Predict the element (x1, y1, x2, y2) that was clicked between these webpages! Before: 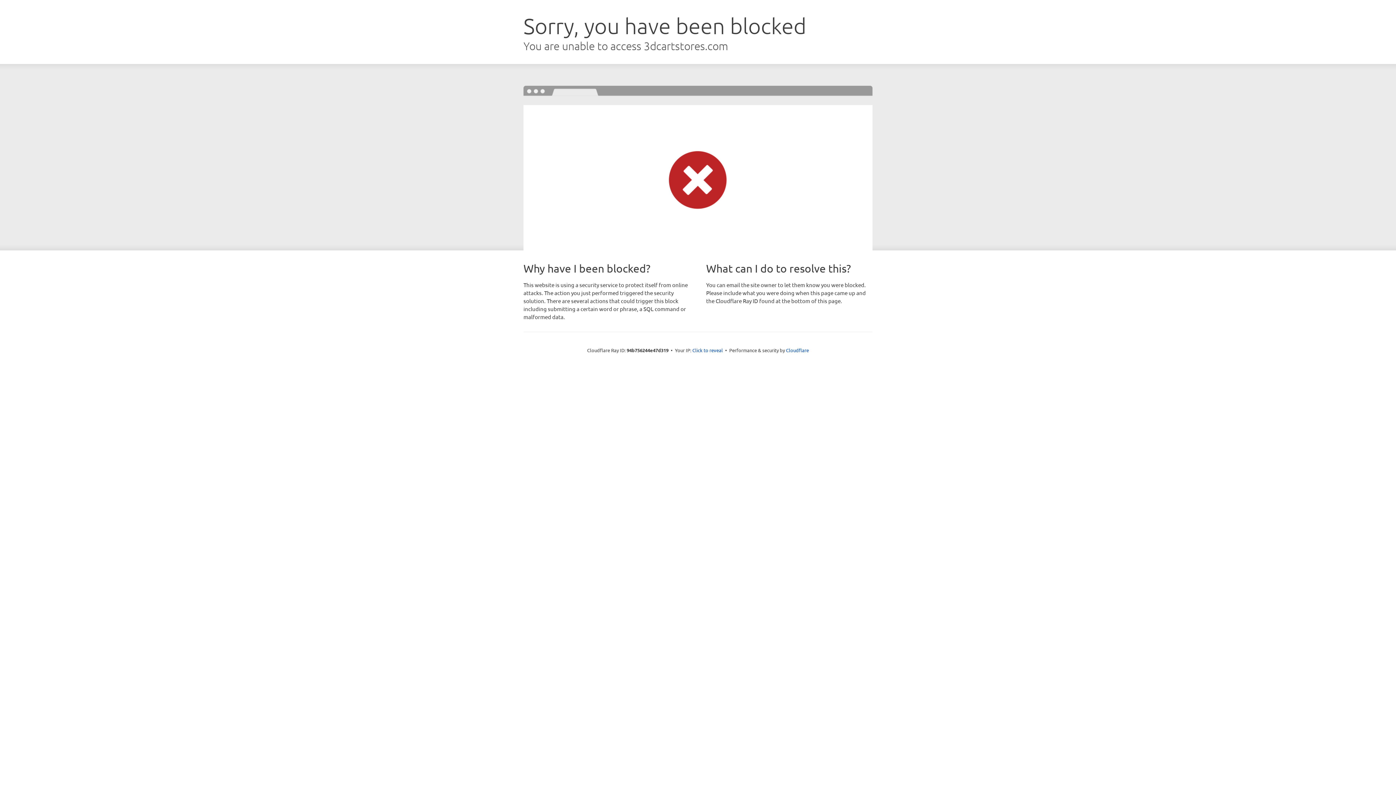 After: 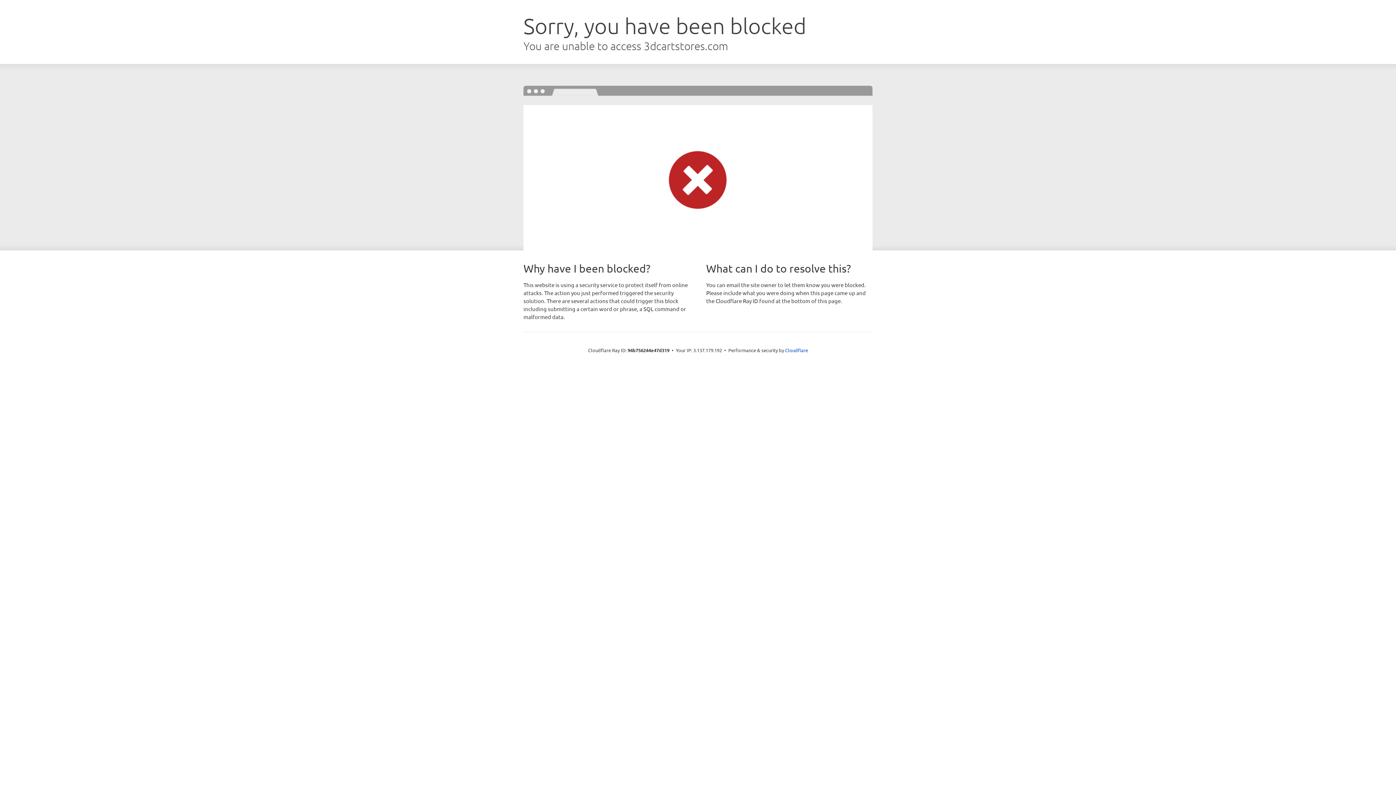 Action: bbox: (692, 346, 723, 353) label: Click to reveal